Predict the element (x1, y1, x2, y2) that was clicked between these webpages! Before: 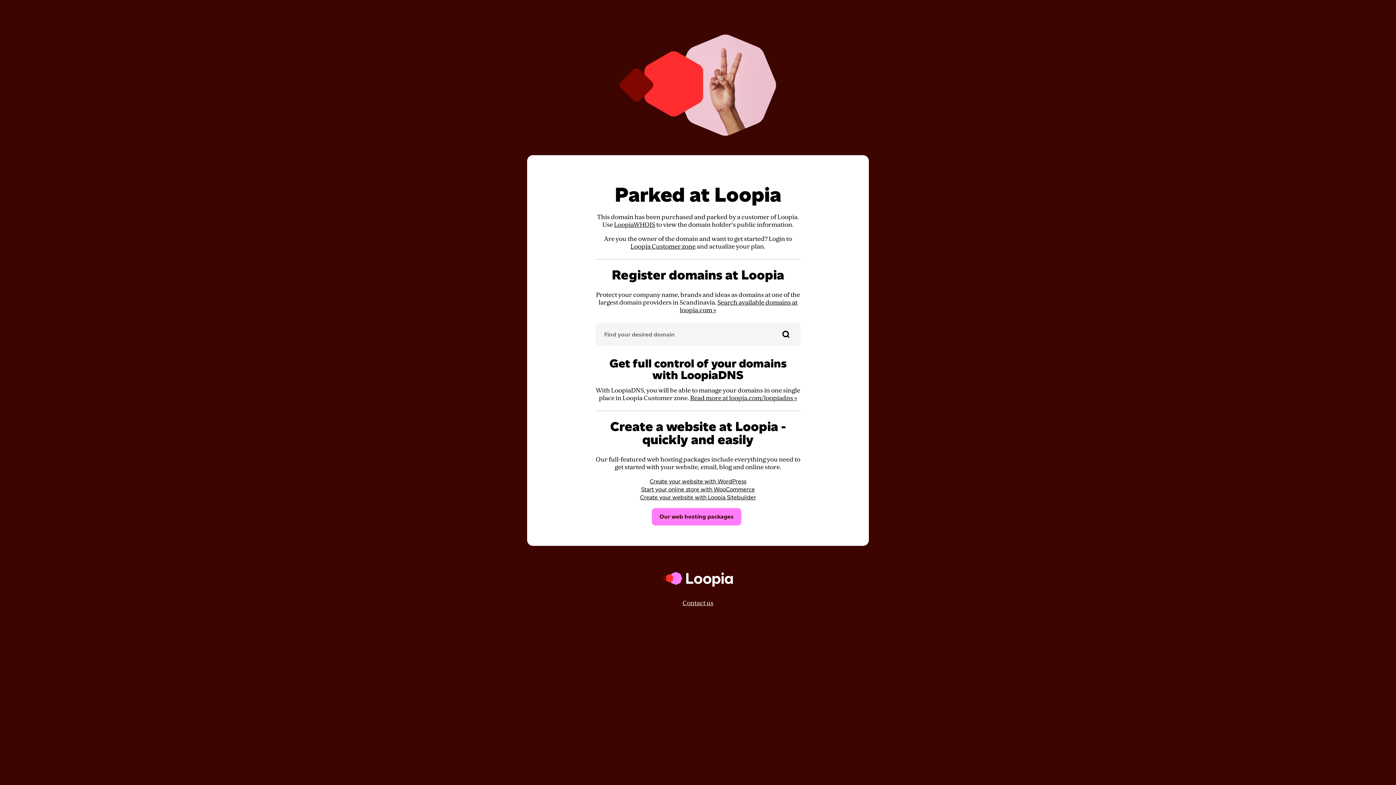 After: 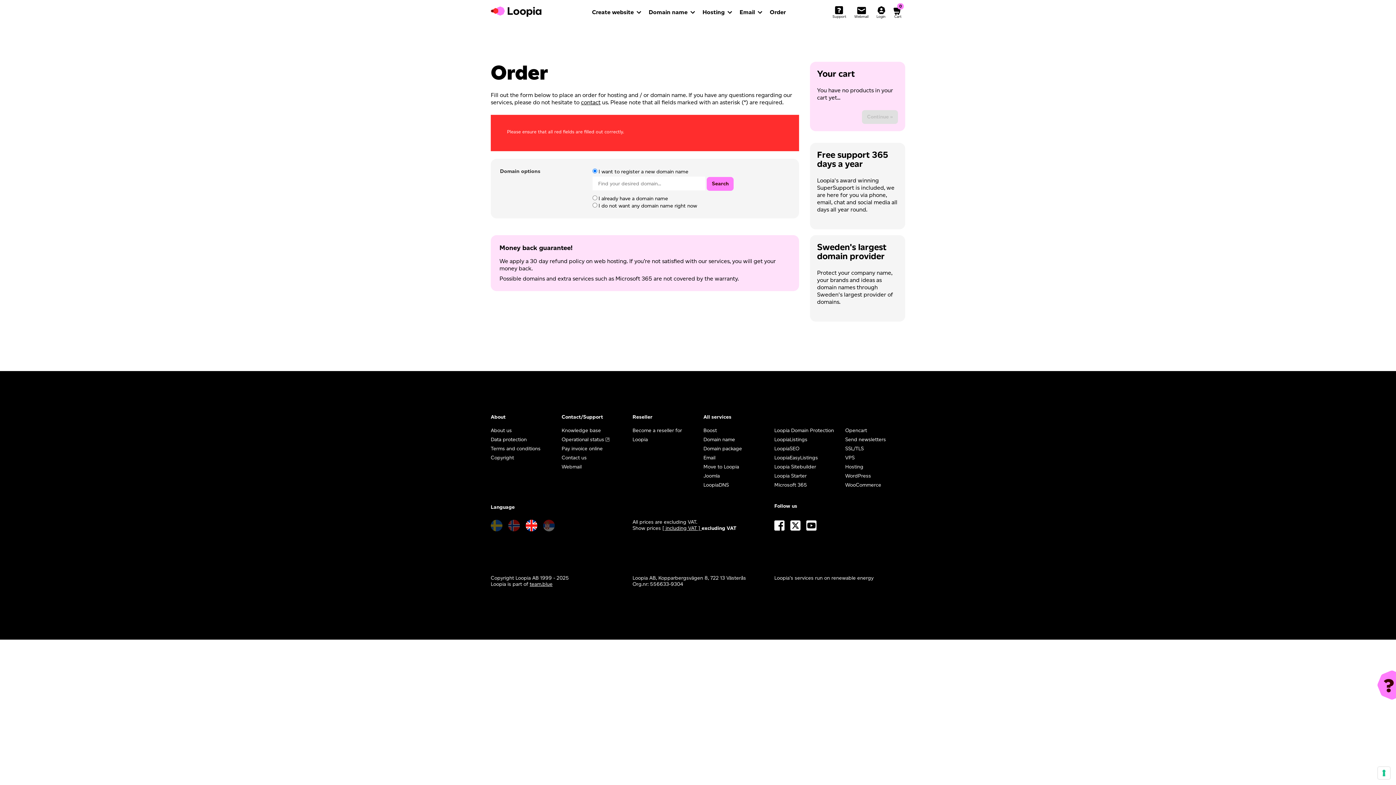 Action: bbox: (777, 322, 795, 346)